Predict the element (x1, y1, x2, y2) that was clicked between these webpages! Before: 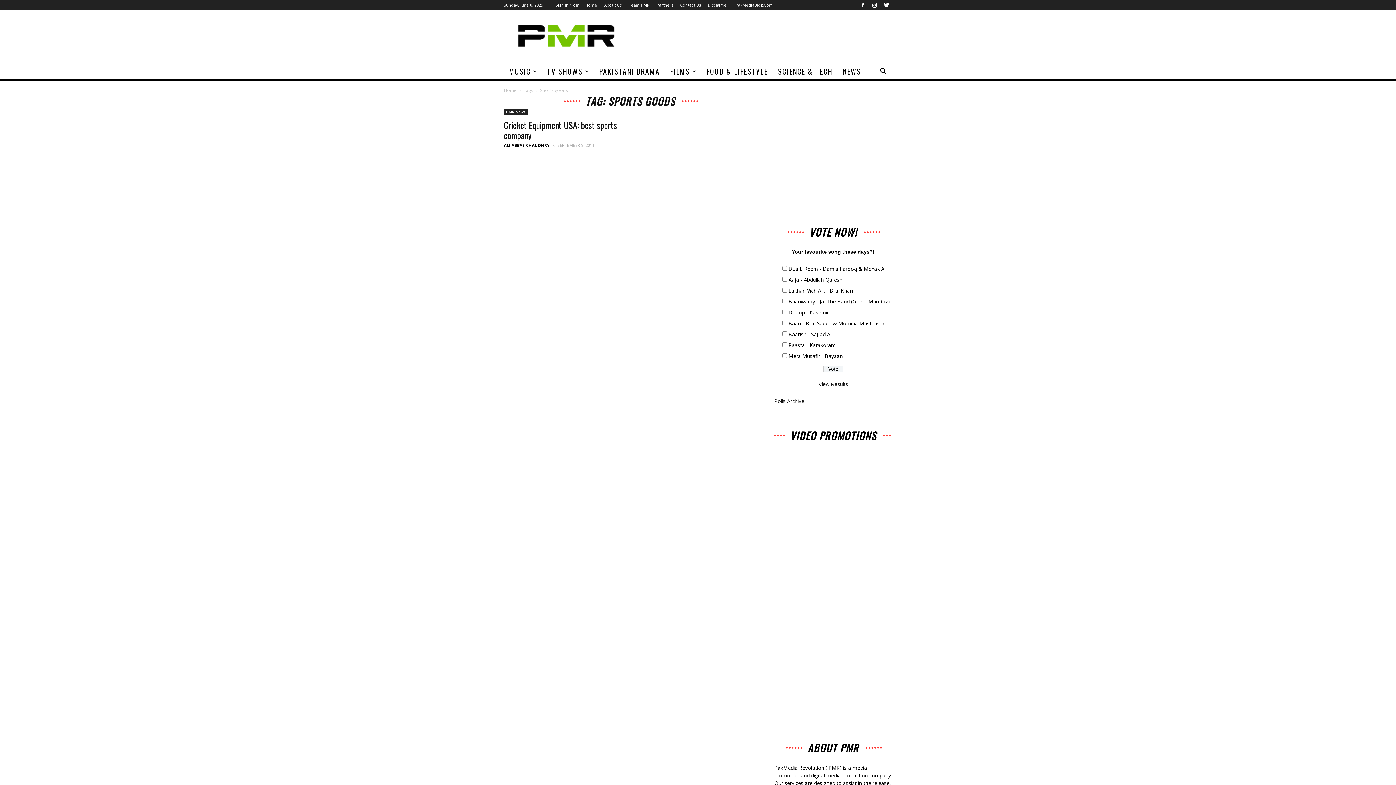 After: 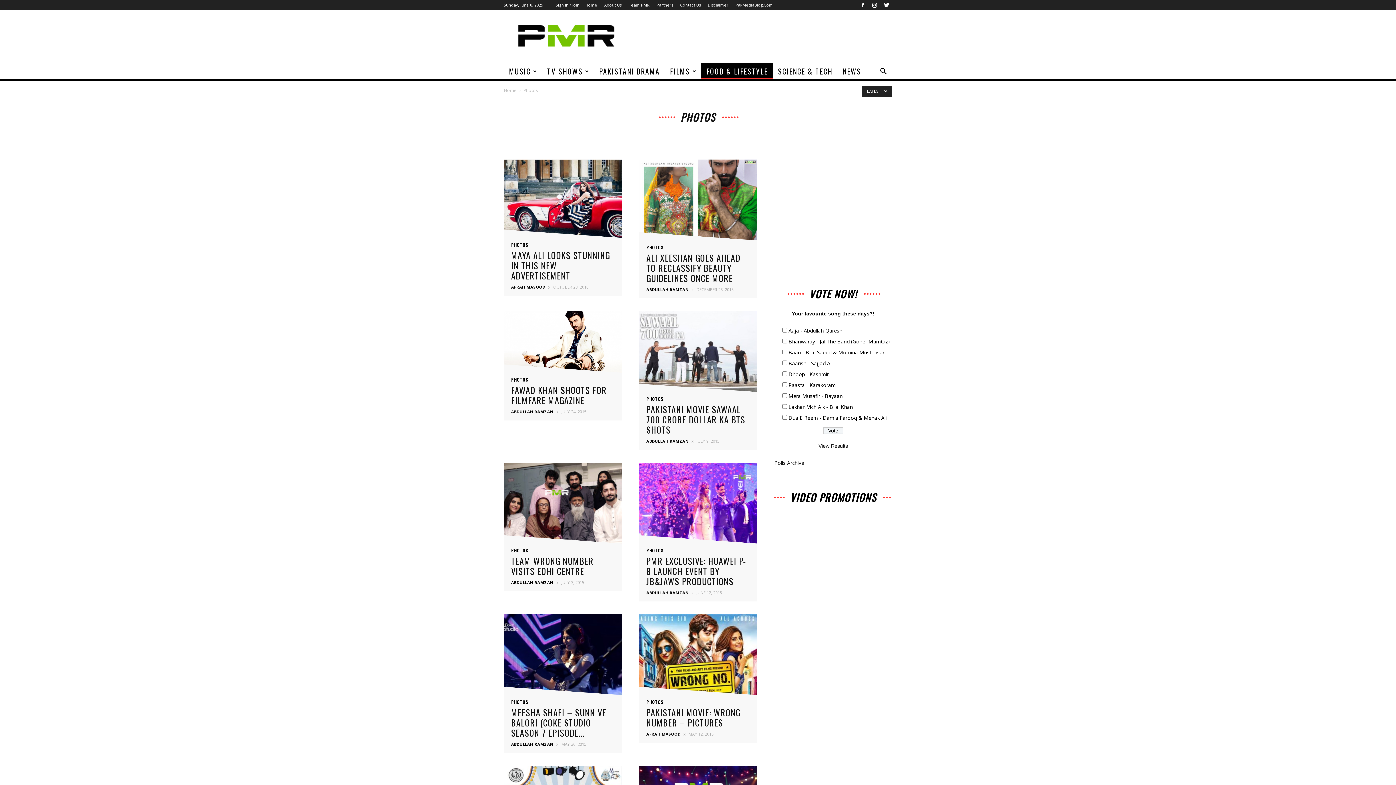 Action: bbox: (701, 63, 773, 79) label: FOOD & LIFESTYLE